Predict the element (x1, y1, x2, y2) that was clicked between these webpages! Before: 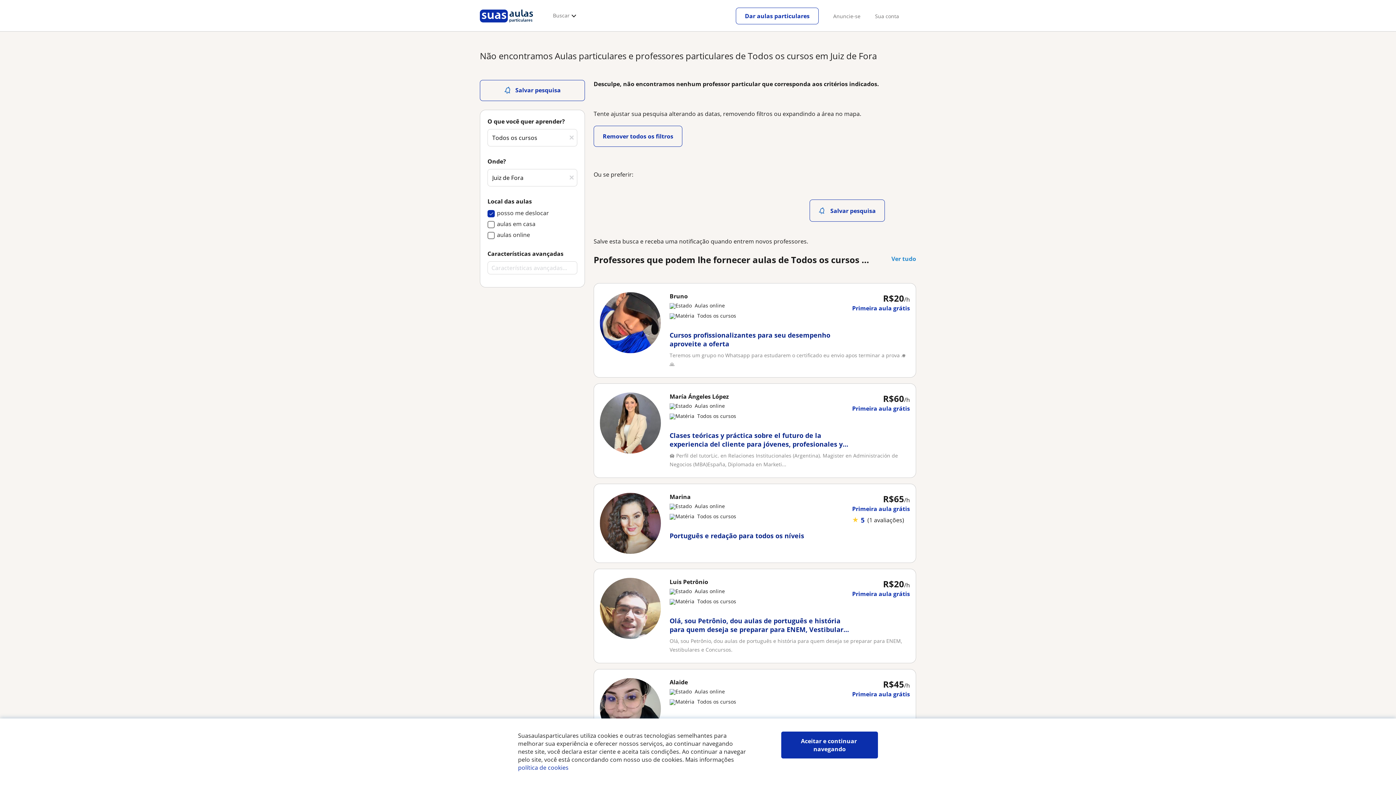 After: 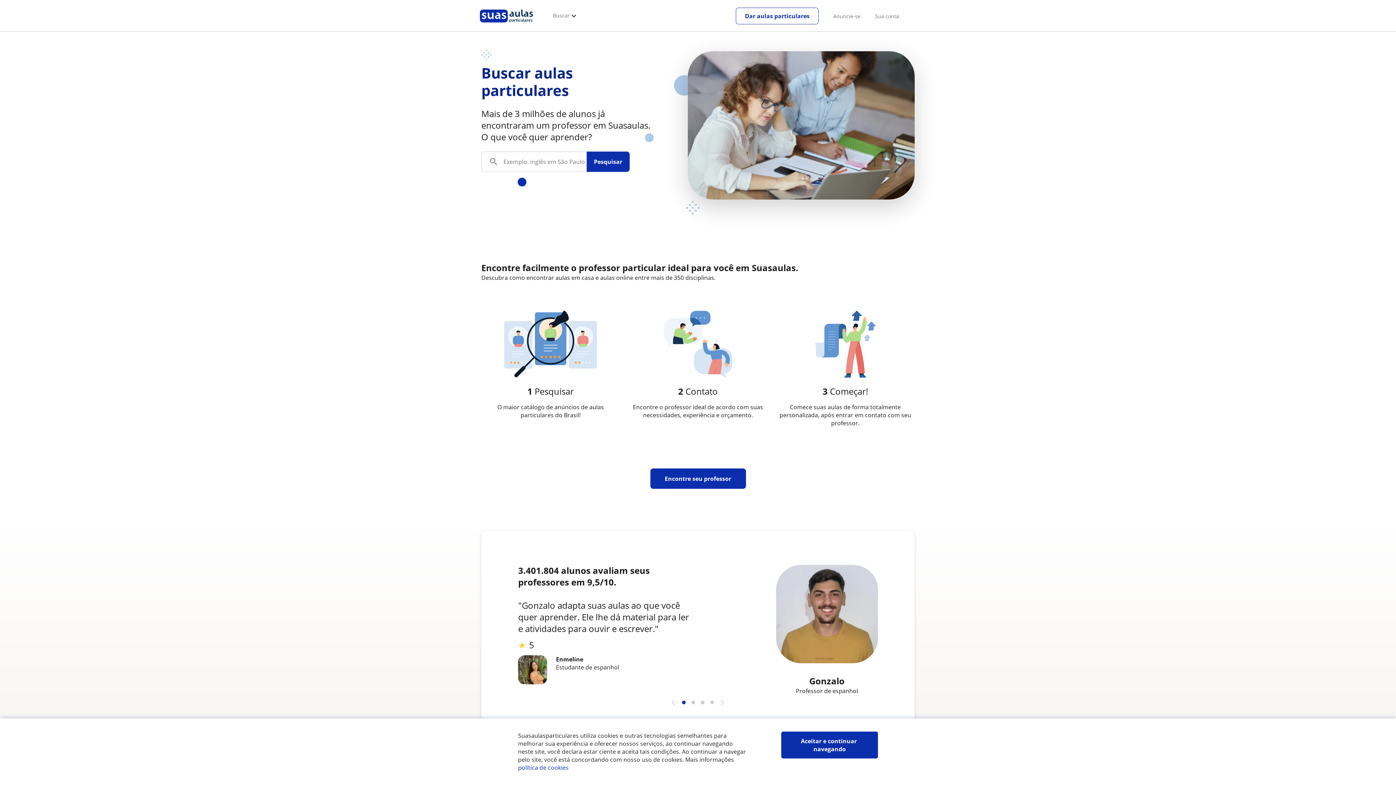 Action: bbox: (480, 21, 533, 27)